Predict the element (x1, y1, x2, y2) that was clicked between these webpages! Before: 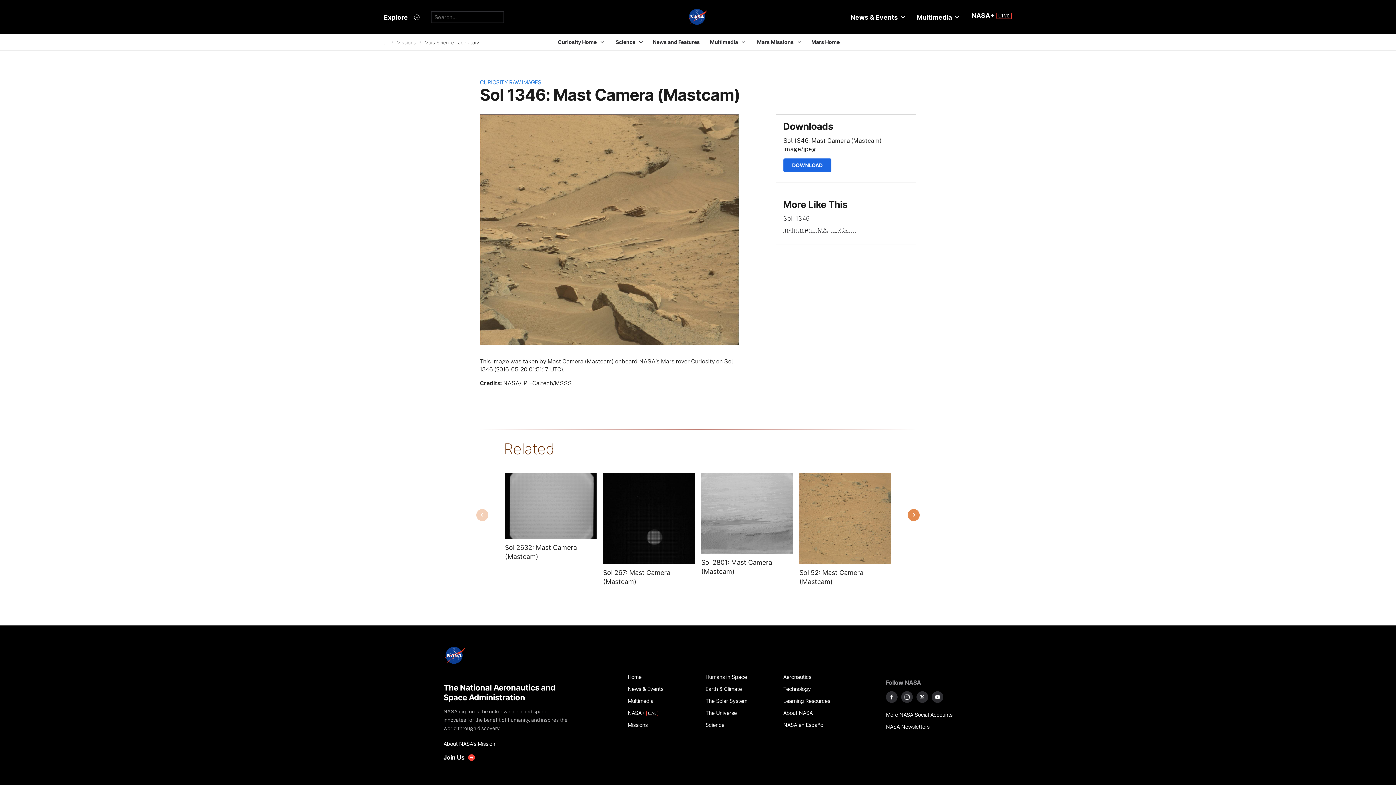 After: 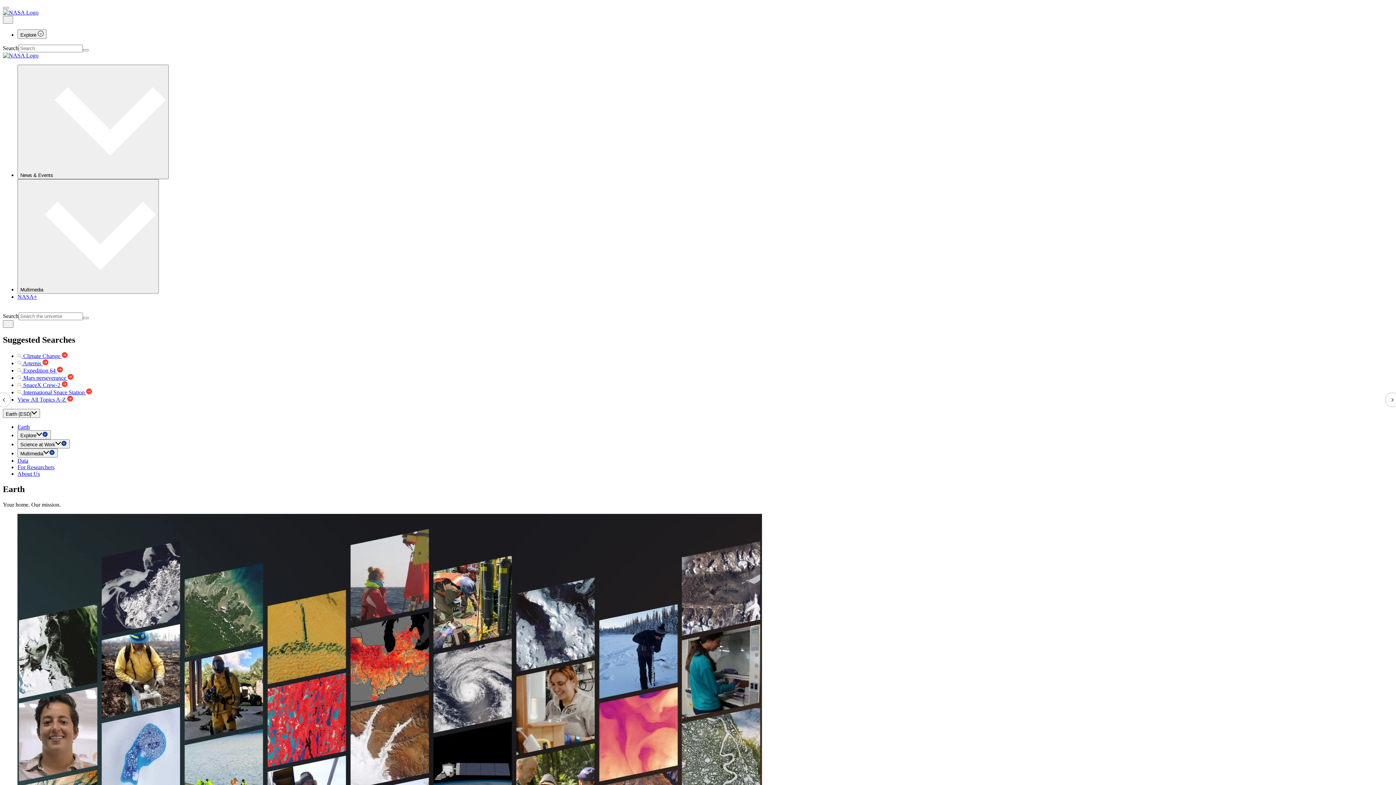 Action: label: Earth & Climate bbox: (705, 683, 775, 695)